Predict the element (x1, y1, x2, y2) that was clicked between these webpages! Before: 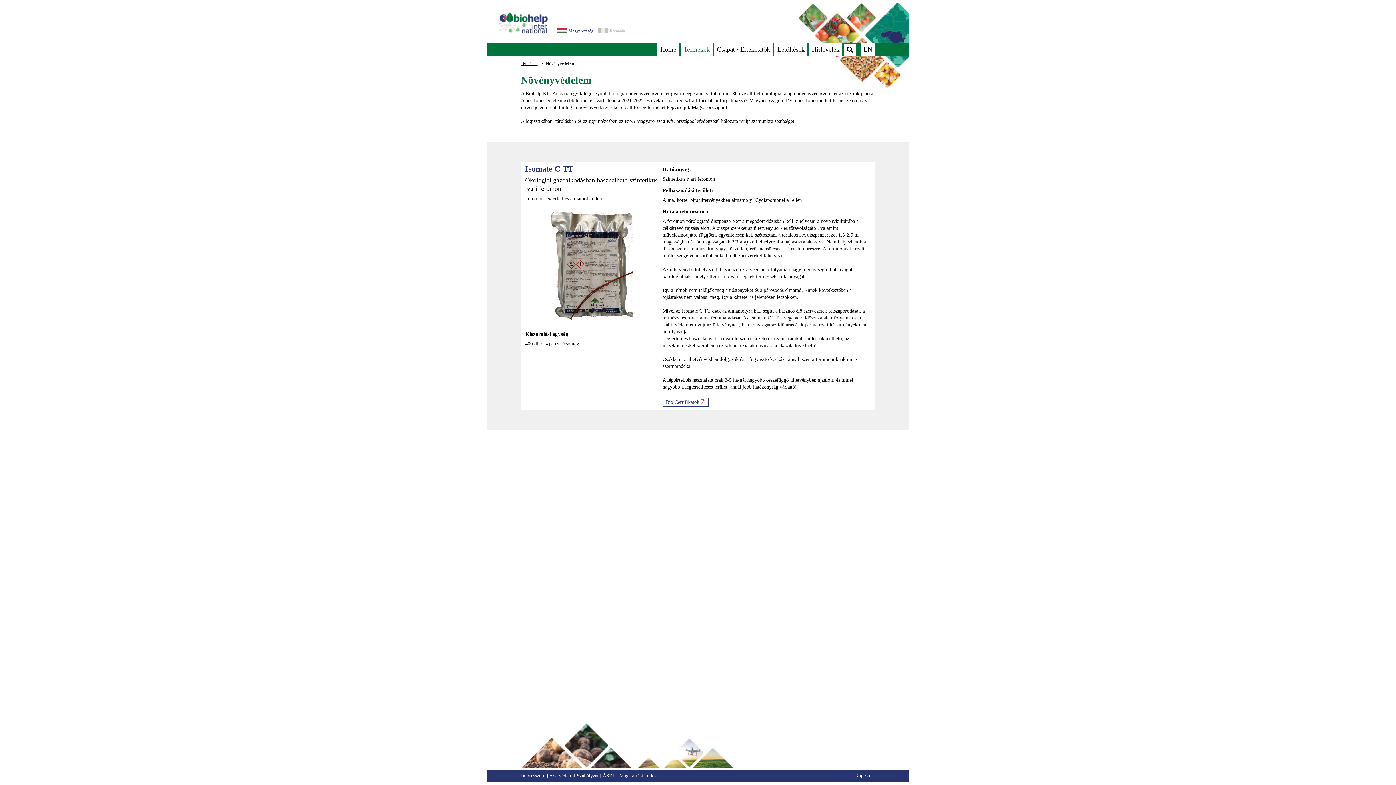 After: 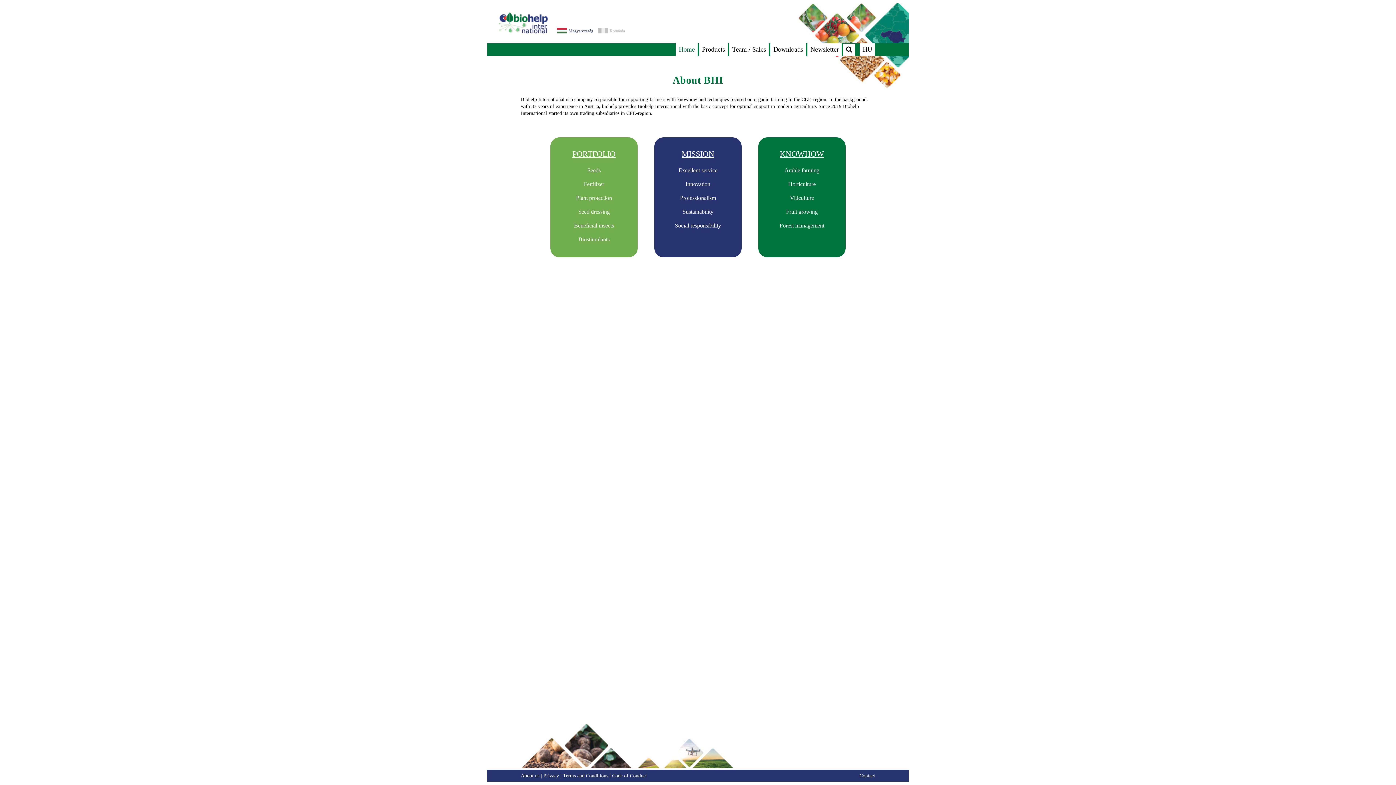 Action: label: EN bbox: (863, 45, 872, 53)